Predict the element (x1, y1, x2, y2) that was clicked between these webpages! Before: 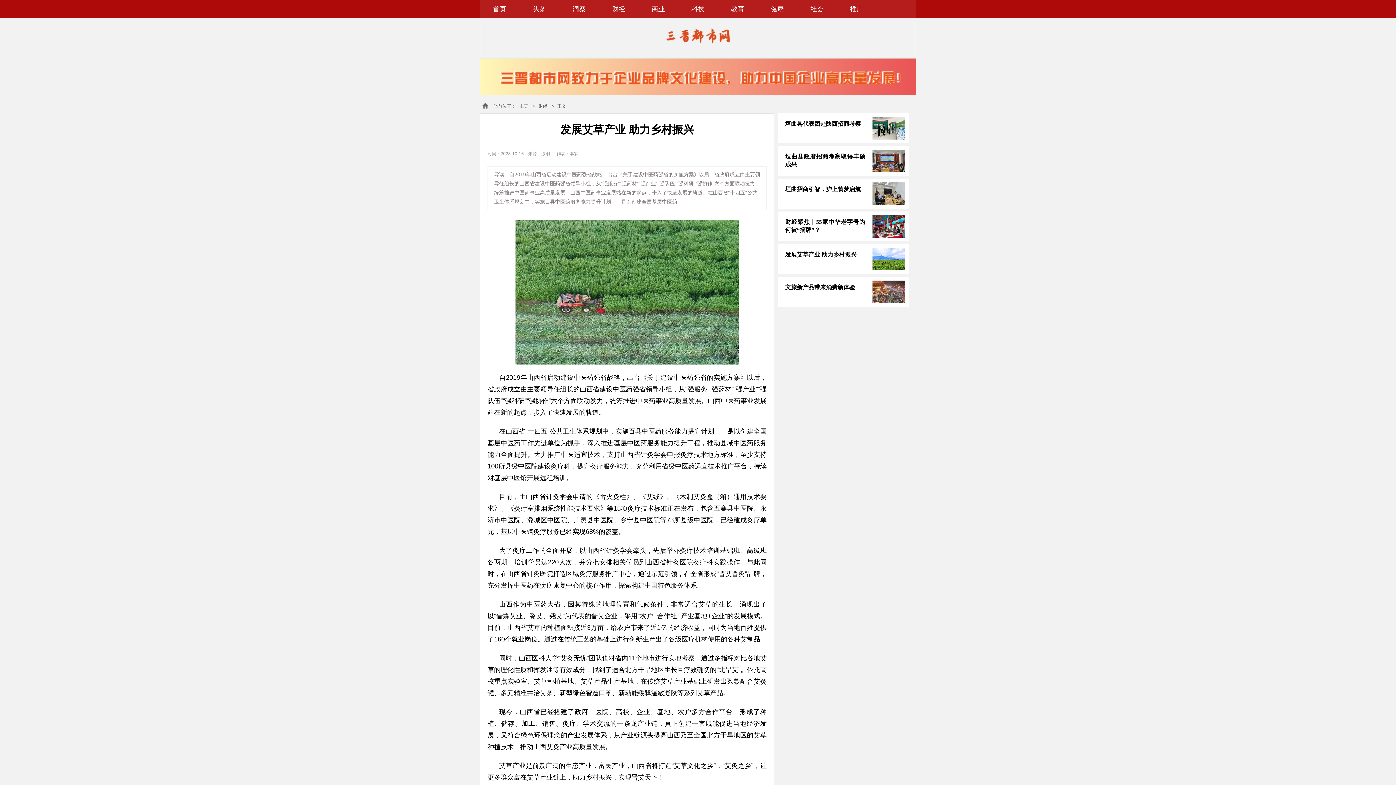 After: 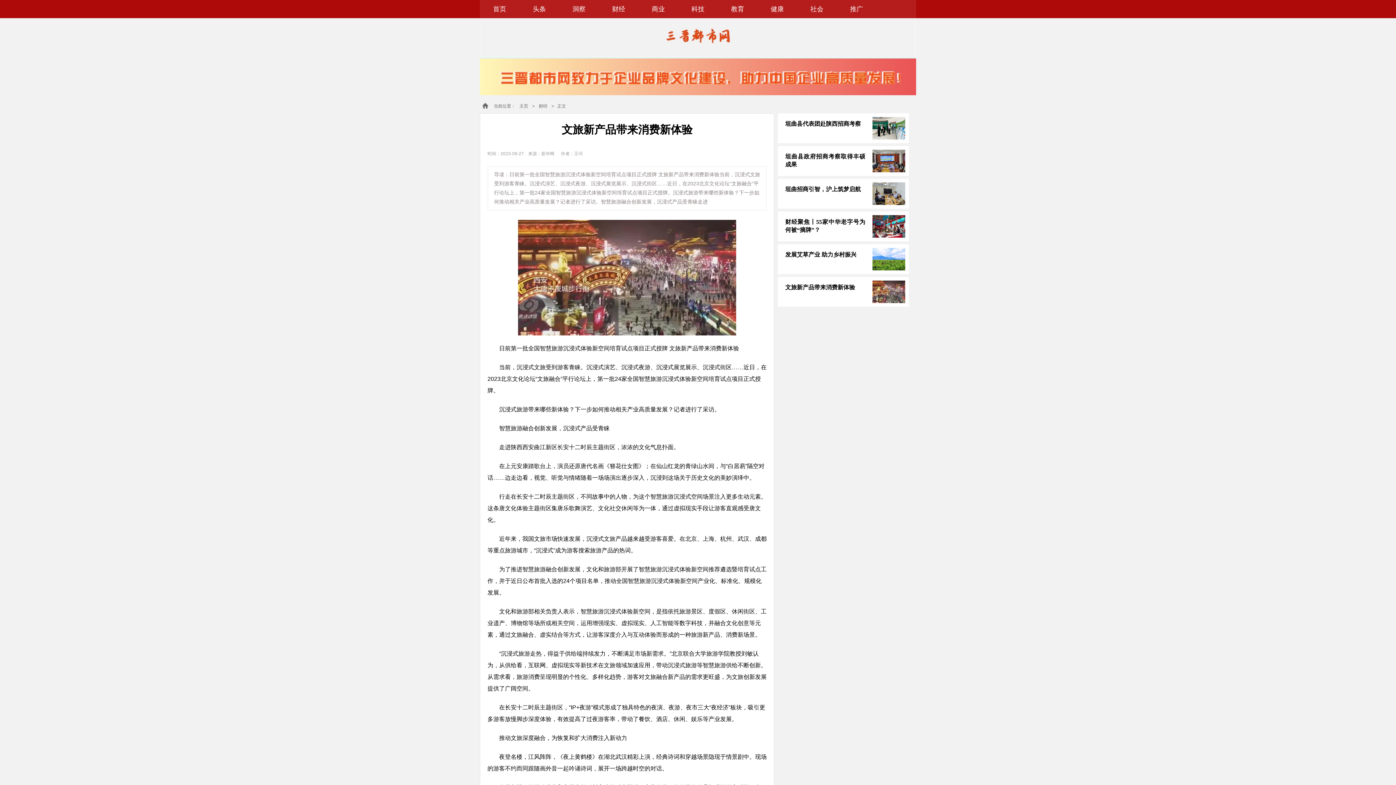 Action: label: 文旅新产品带来消费新体验 bbox: (778, 277, 909, 306)